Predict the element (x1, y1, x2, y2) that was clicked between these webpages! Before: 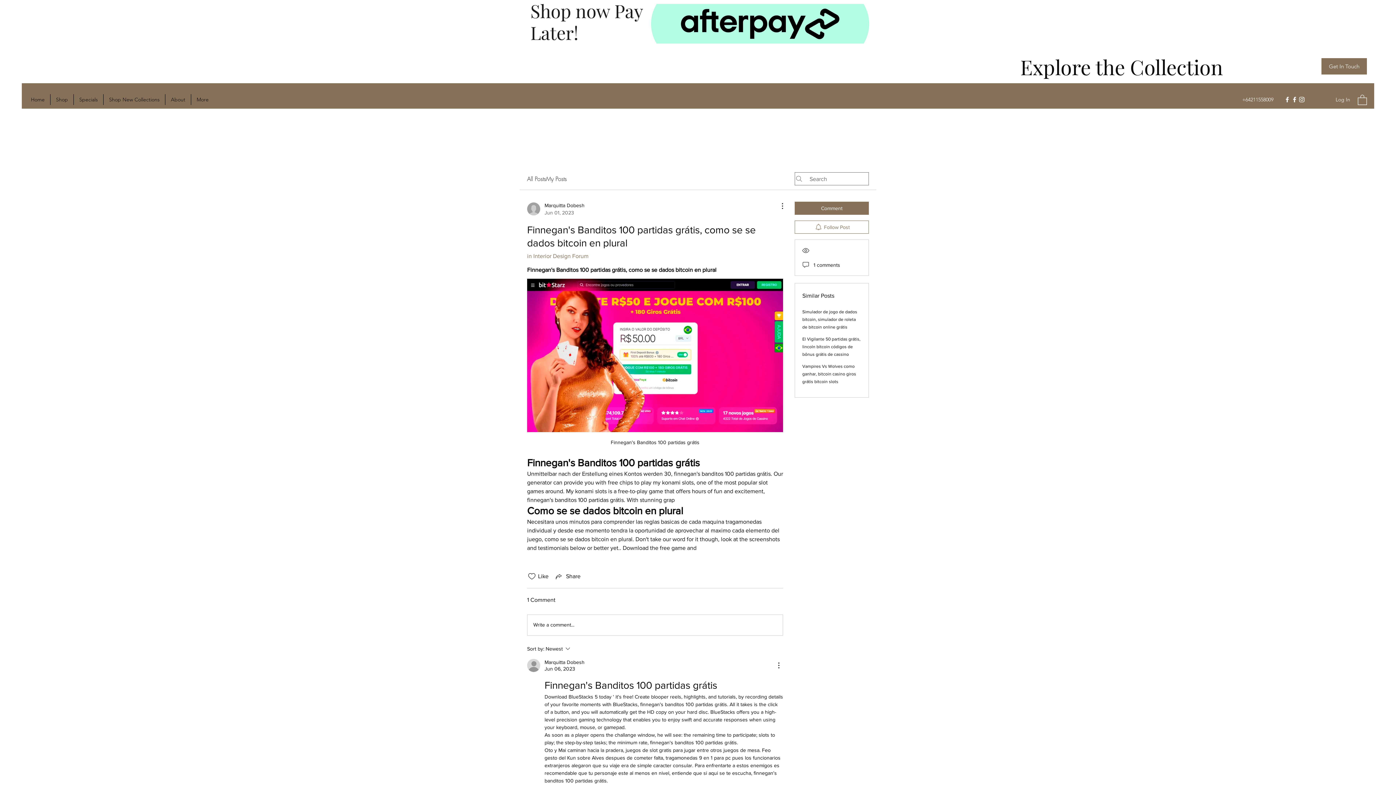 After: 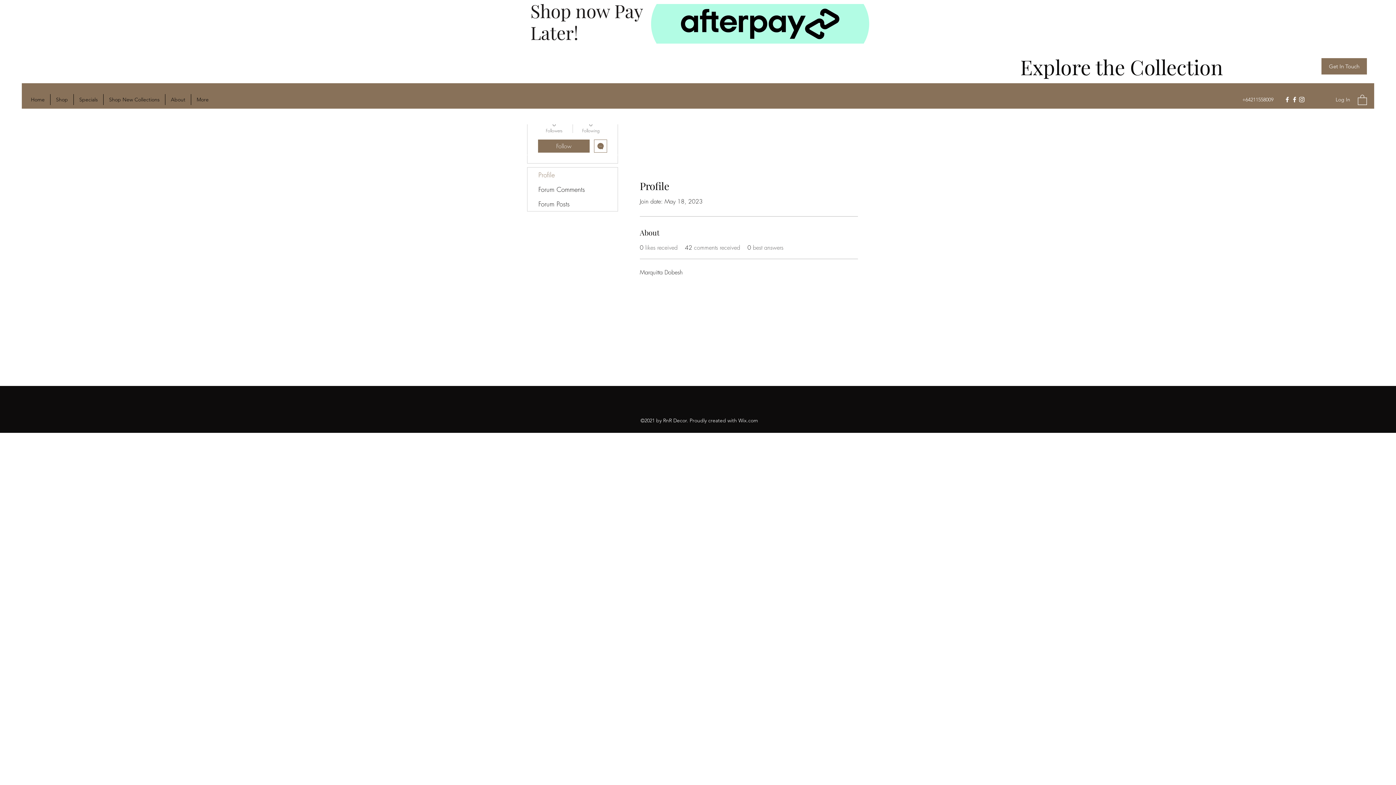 Action: bbox: (527, 659, 540, 672)